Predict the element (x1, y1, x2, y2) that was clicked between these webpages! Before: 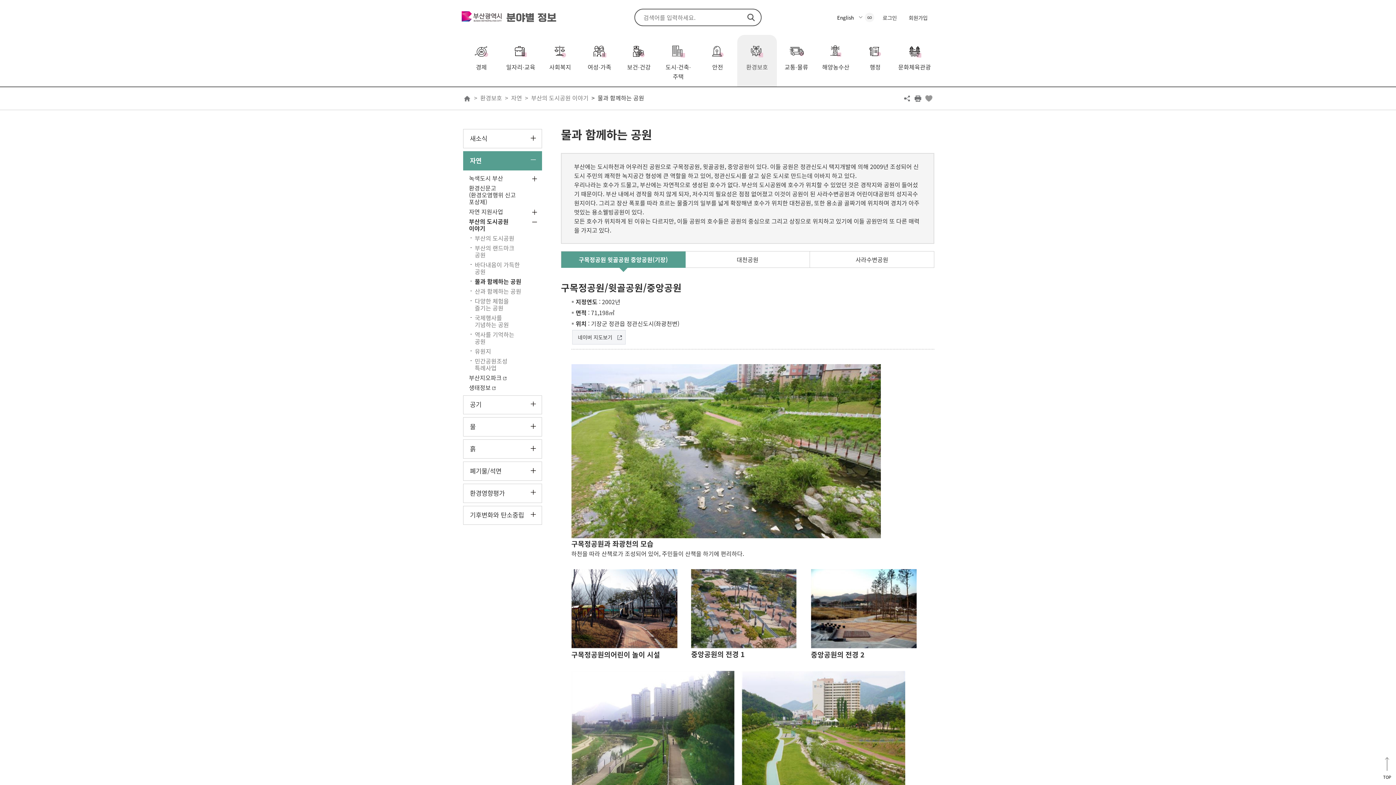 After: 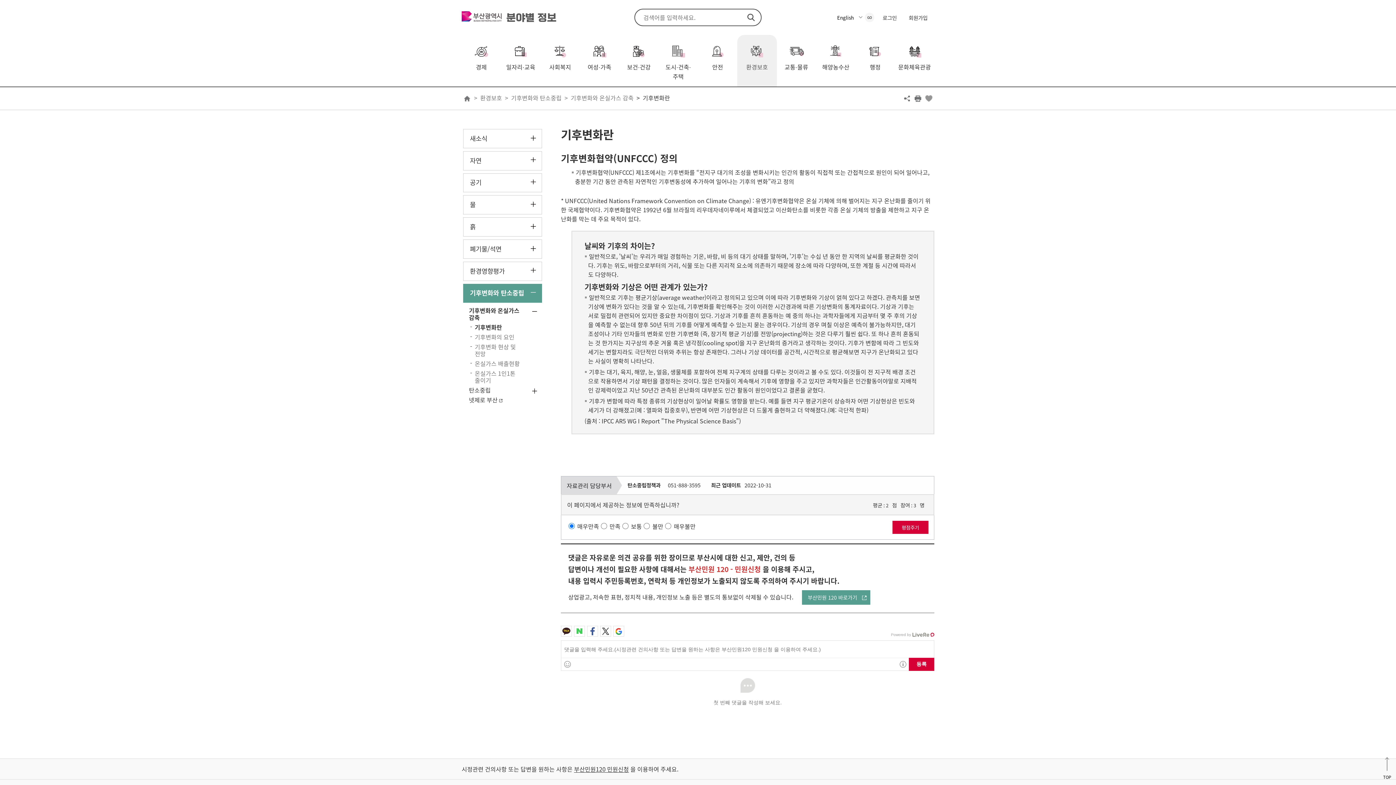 Action: label: 기후변화와 탄소중립 bbox: (463, 506, 542, 525)